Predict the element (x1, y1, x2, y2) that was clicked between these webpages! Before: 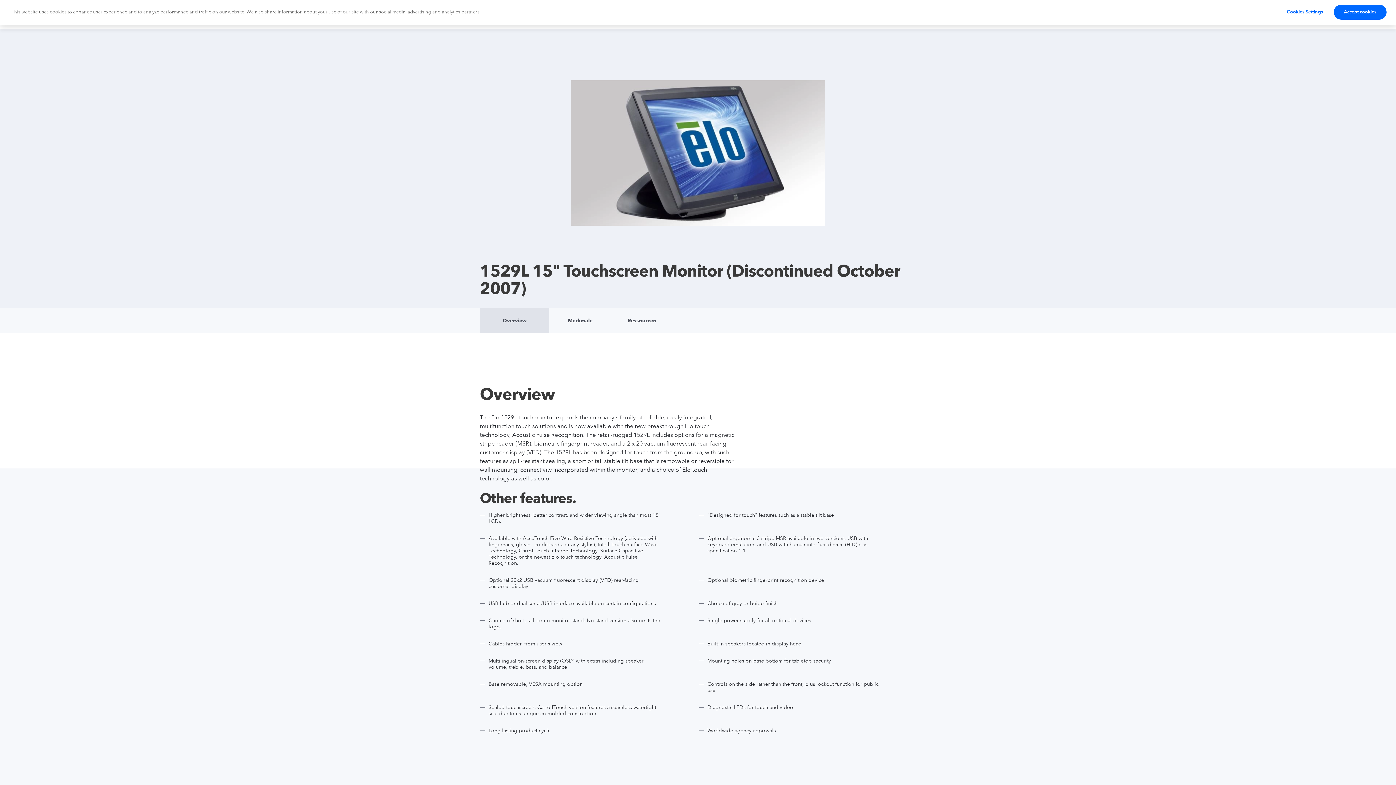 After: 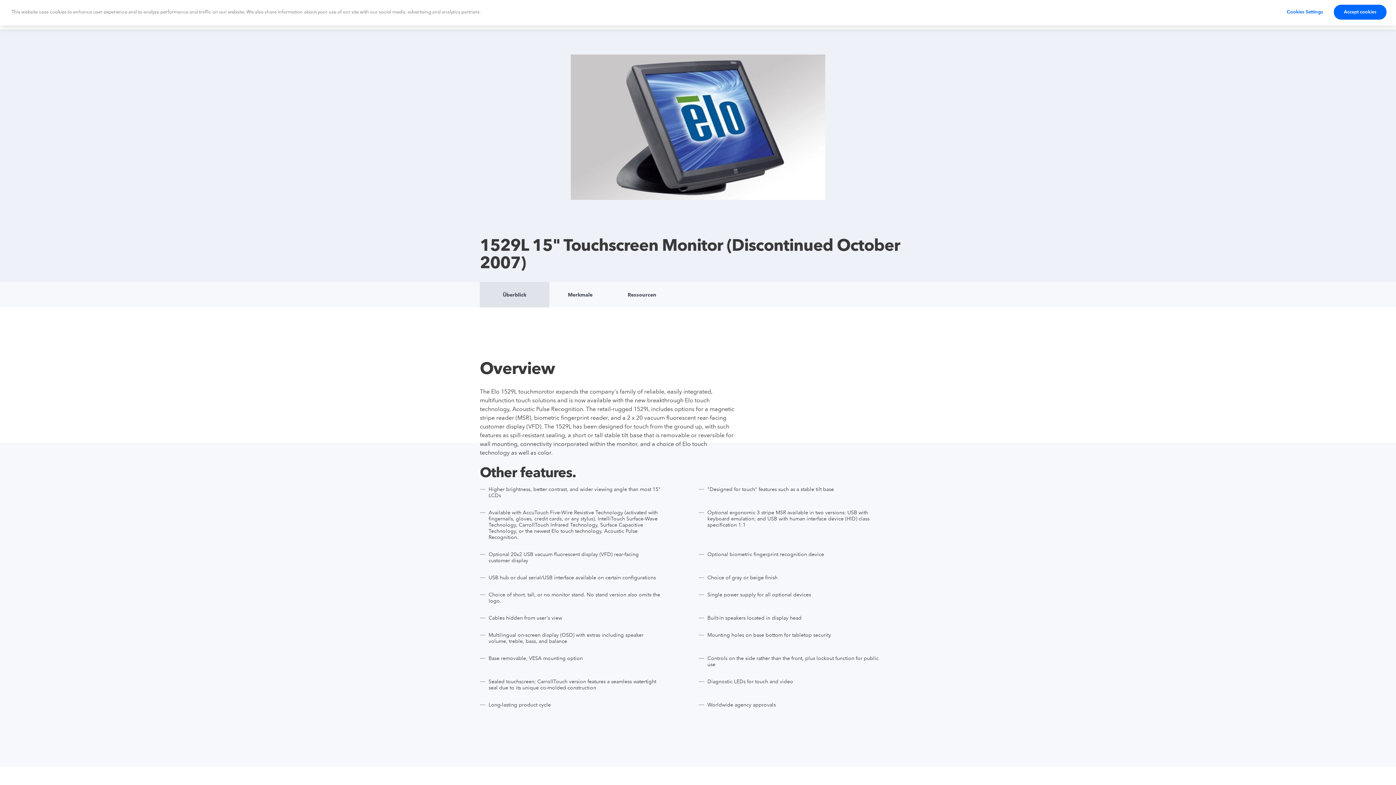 Action: bbox: (480, 308, 549, 333) label: Overview